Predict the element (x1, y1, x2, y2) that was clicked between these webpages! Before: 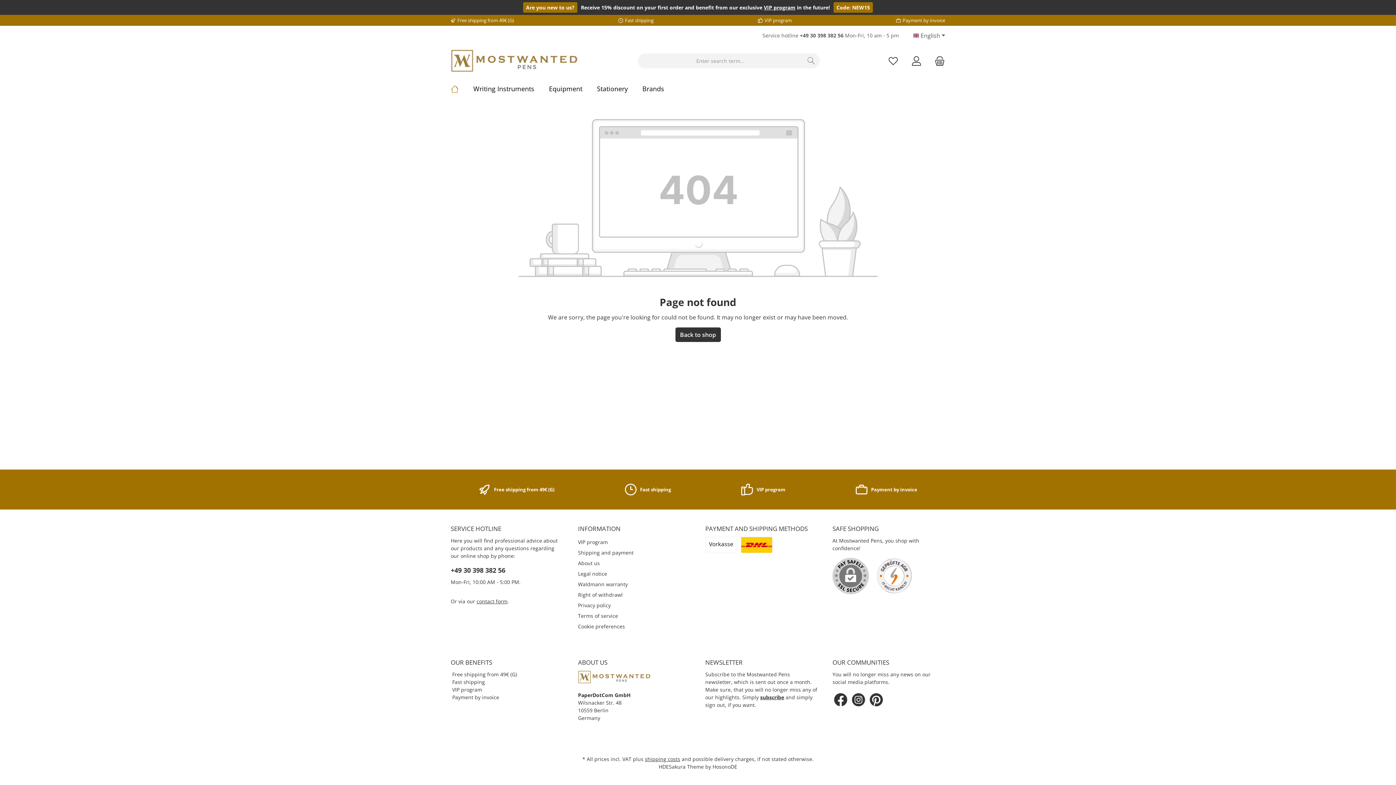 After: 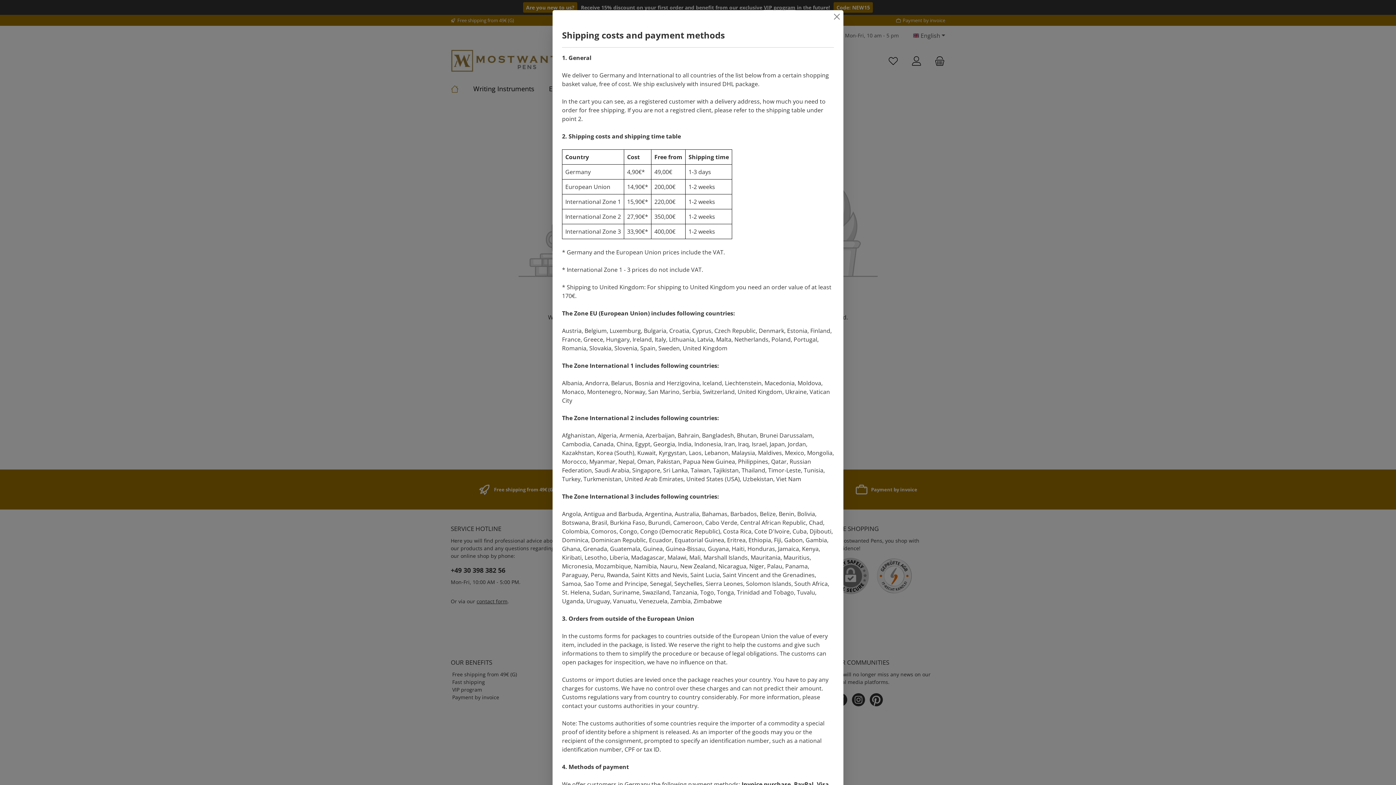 Action: label: shipping costs bbox: (645, 756, 680, 762)